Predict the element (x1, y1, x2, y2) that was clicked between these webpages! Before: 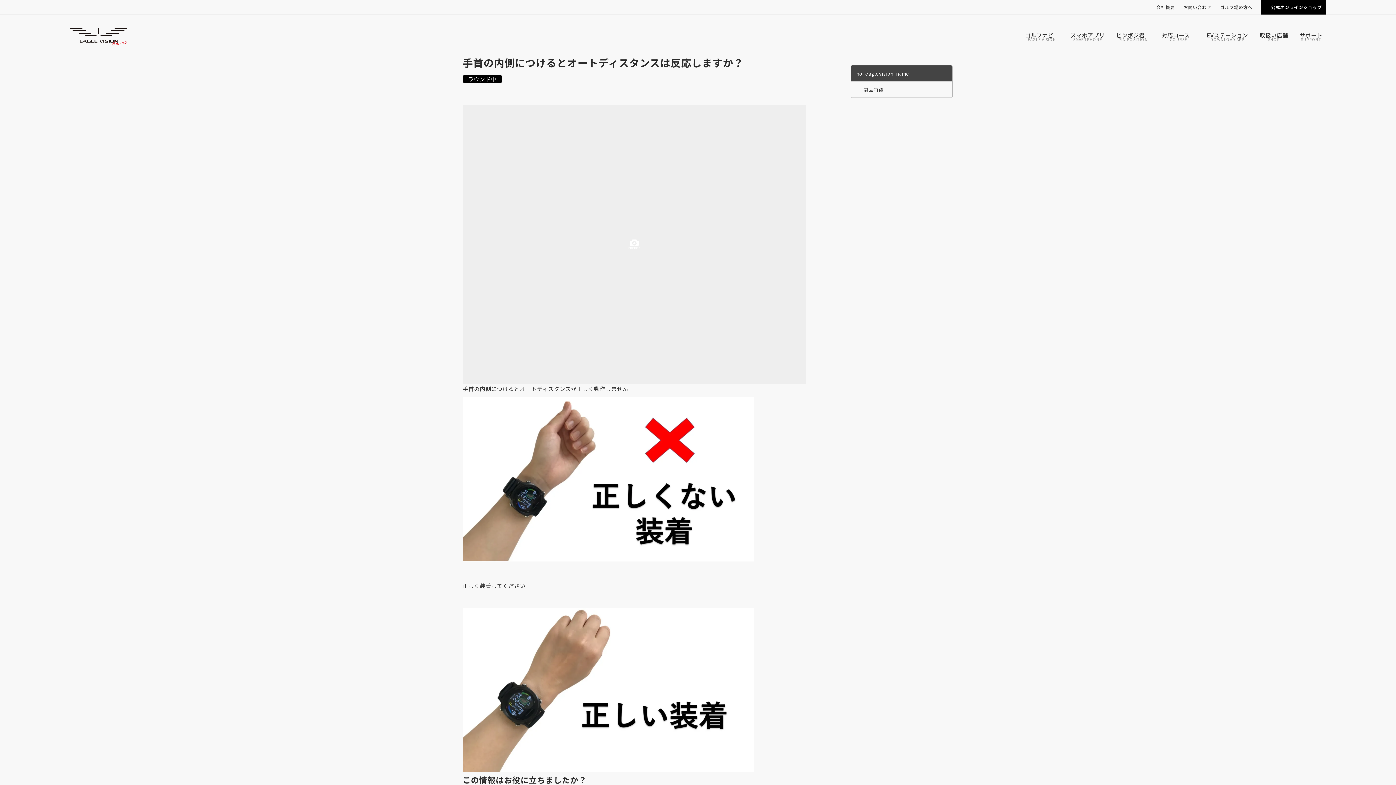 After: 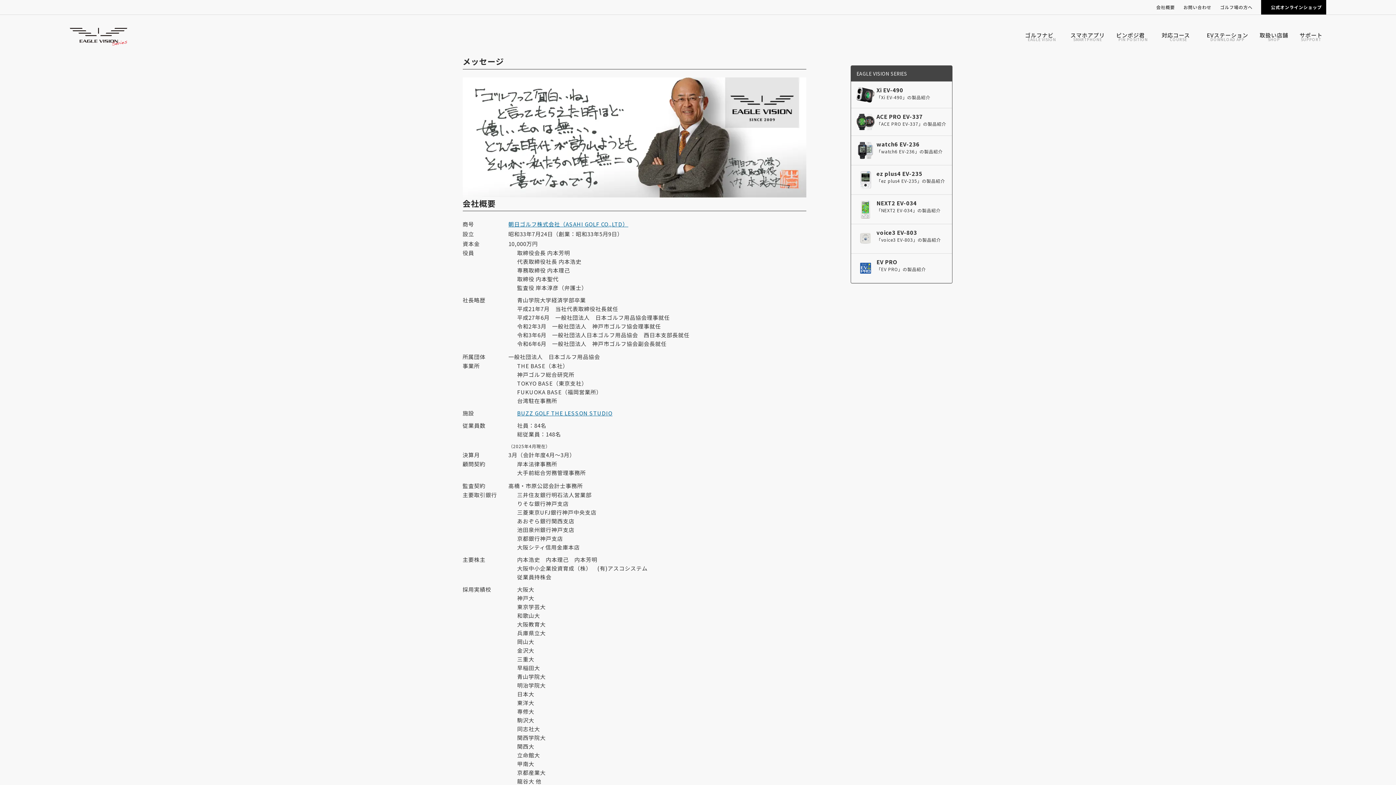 Action: bbox: (1152, 0, 1179, 14) label: 会社概要